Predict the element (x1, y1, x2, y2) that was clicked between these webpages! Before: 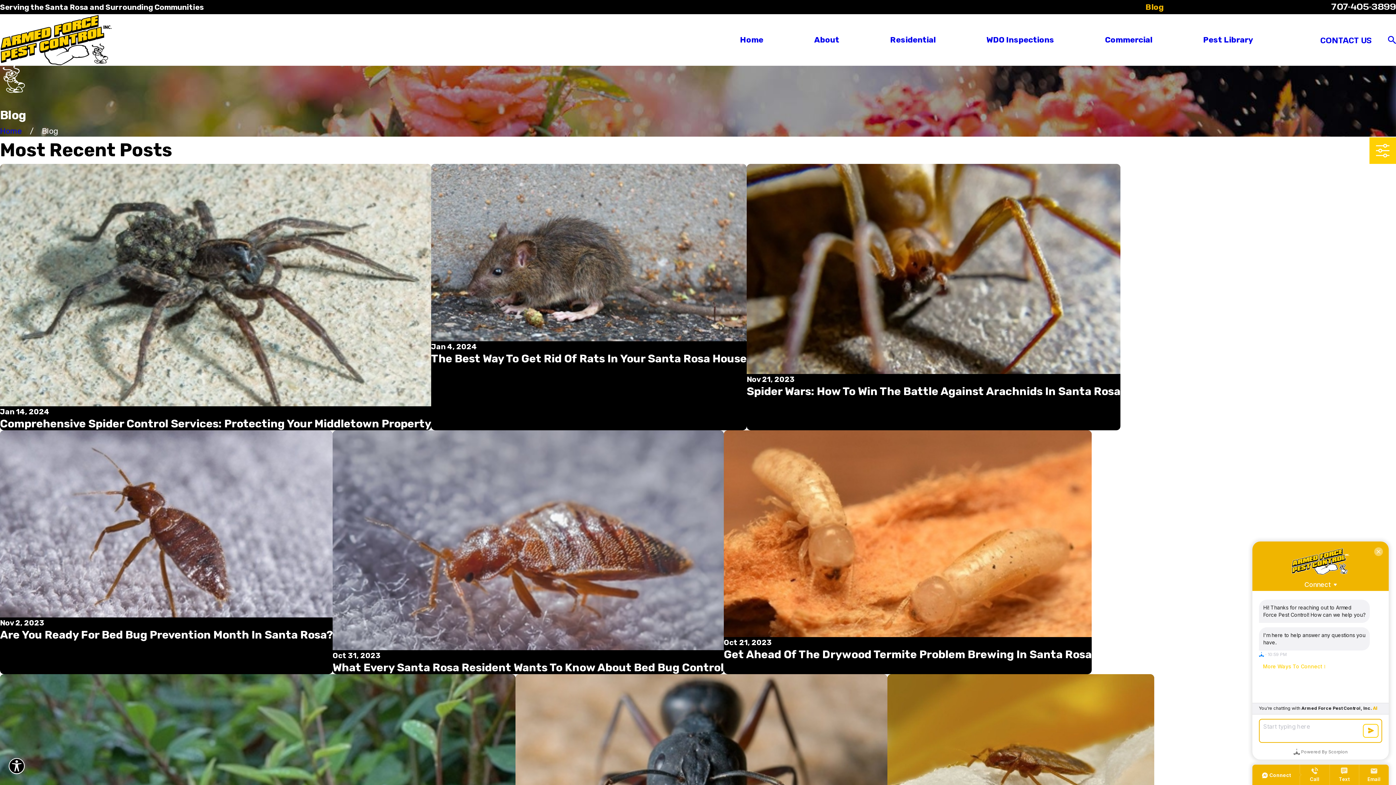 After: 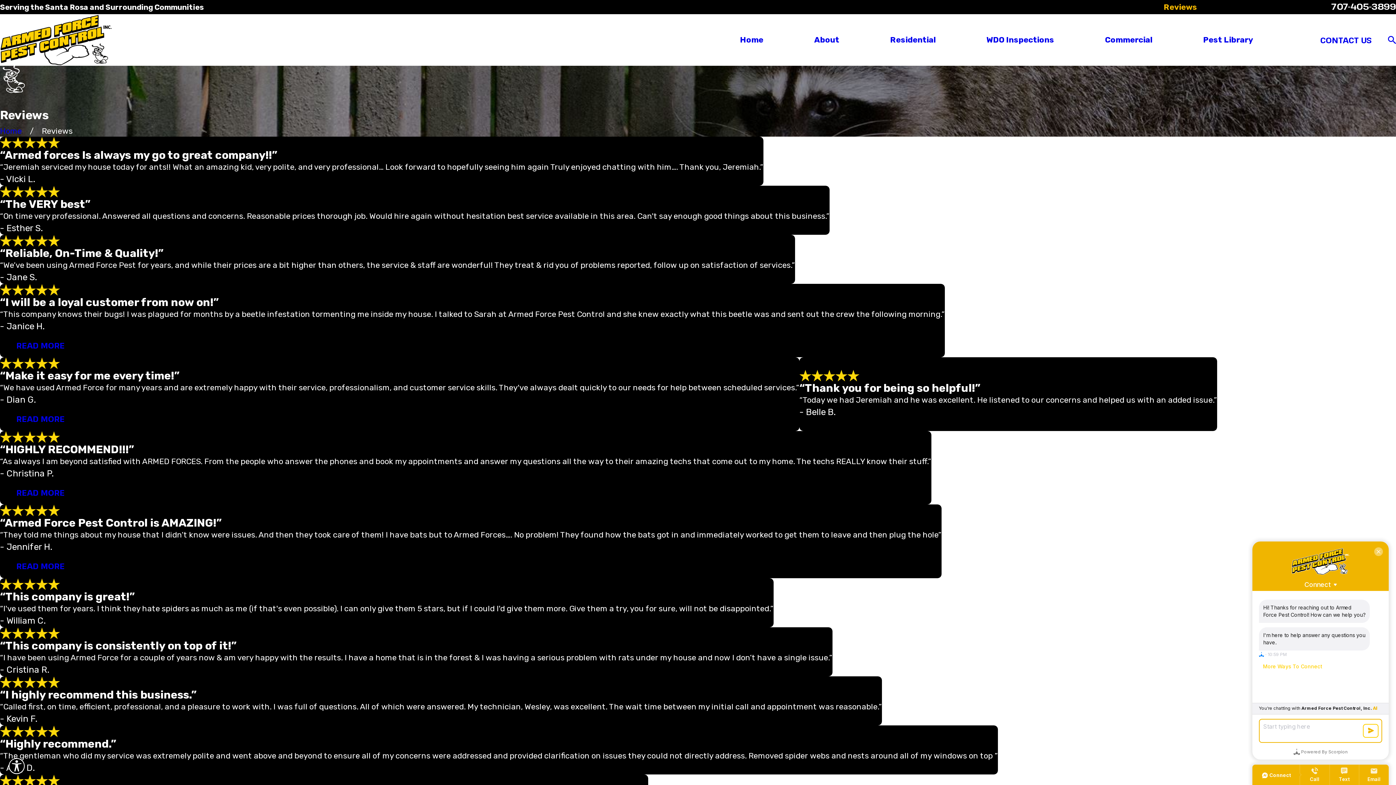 Action: bbox: (1164, 2, 1197, 11) label: Reviews